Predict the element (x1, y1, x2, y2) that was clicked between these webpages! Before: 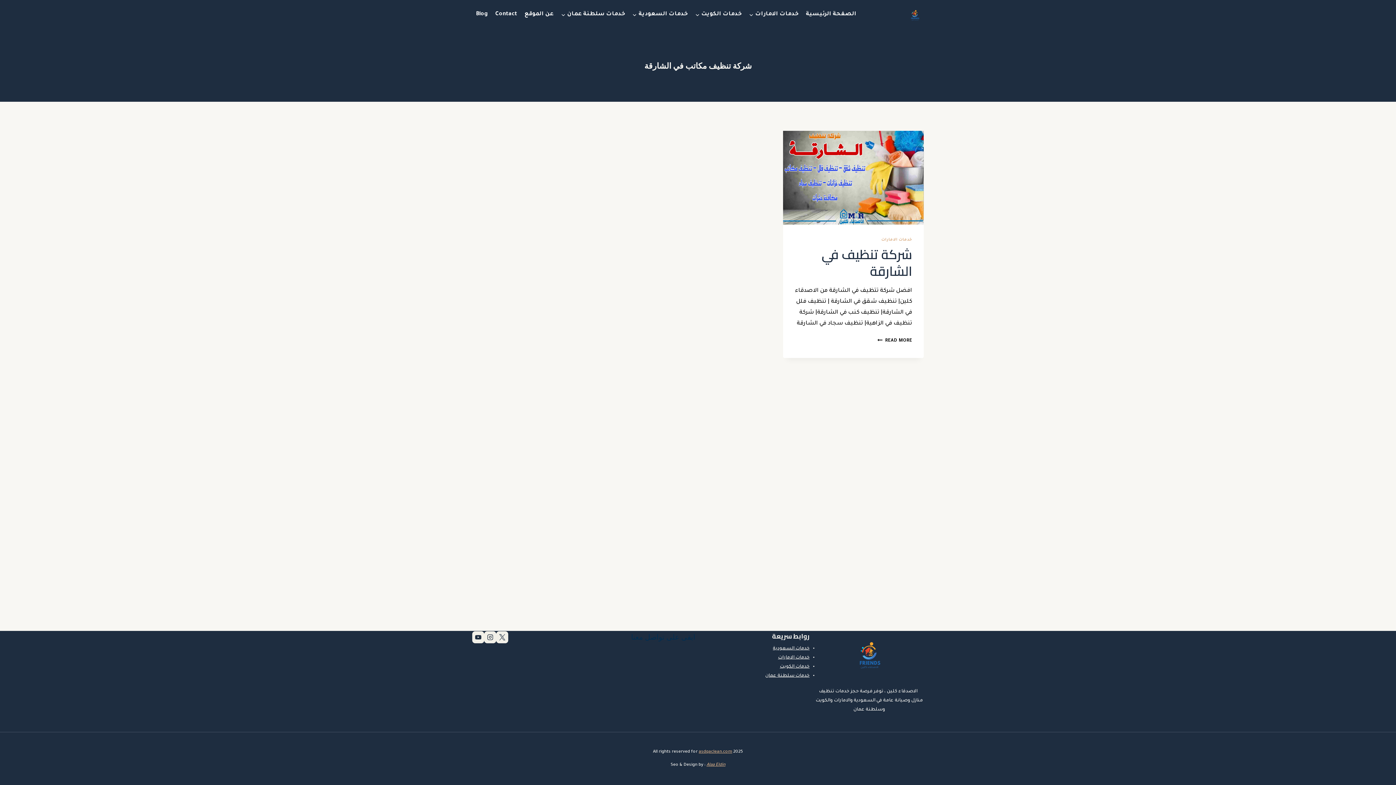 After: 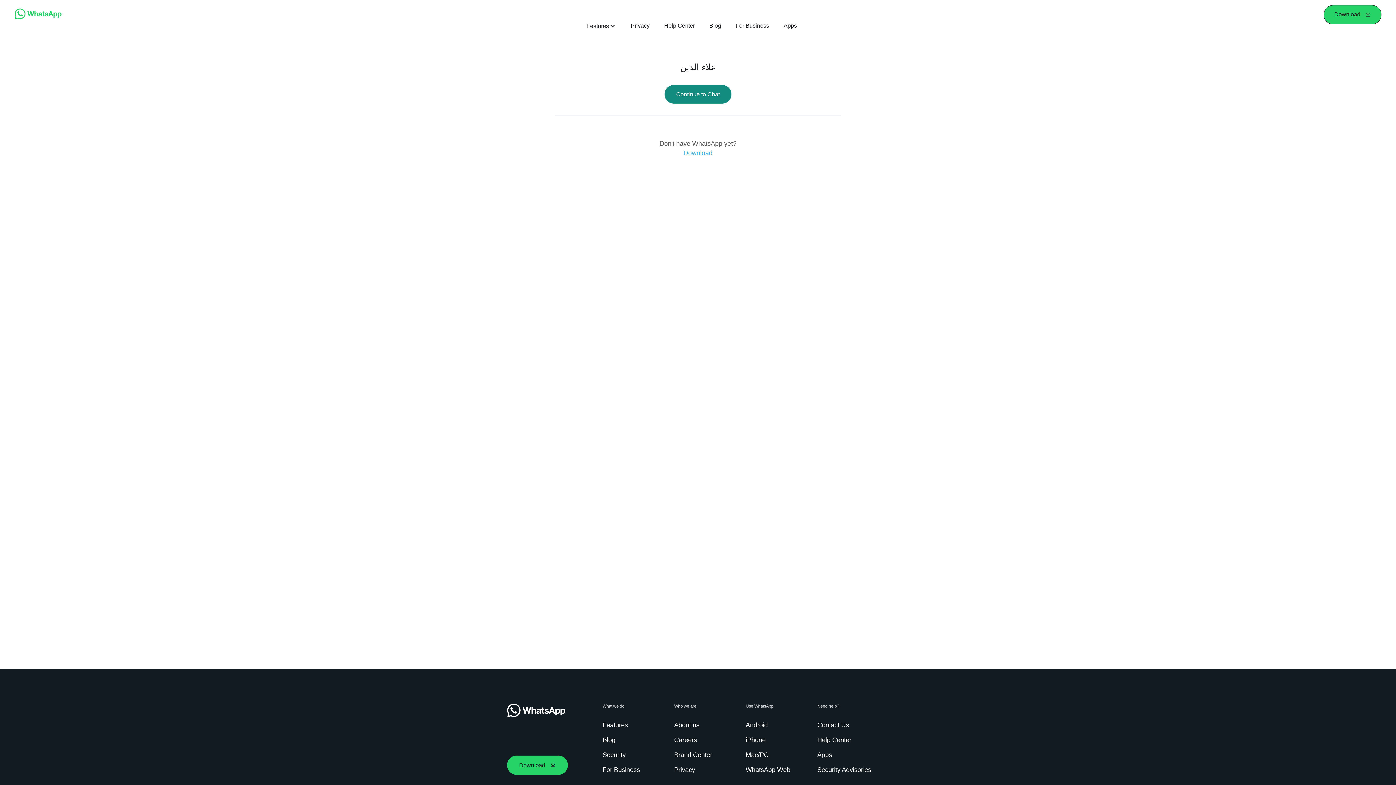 Action: bbox: (706, 763, 725, 768) label: Alaa Eldin